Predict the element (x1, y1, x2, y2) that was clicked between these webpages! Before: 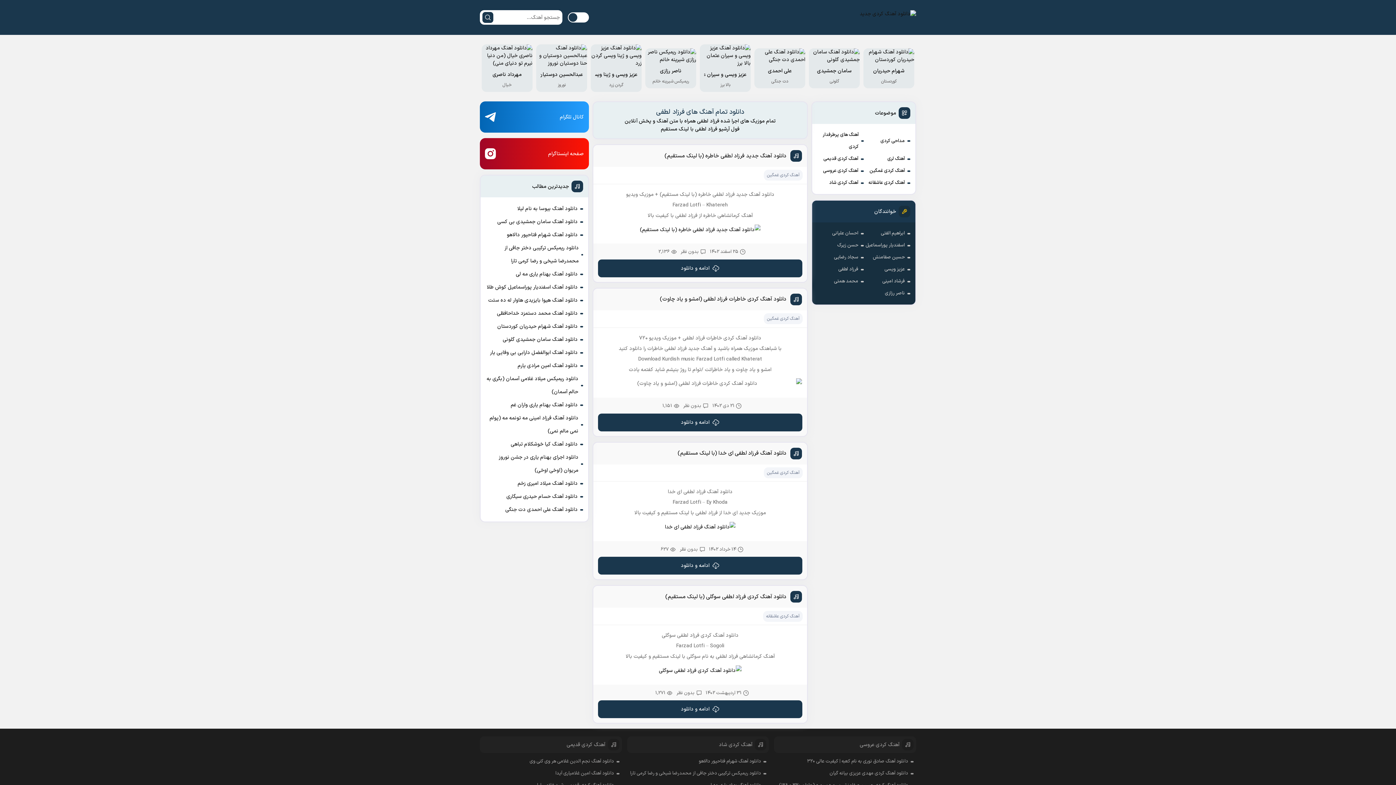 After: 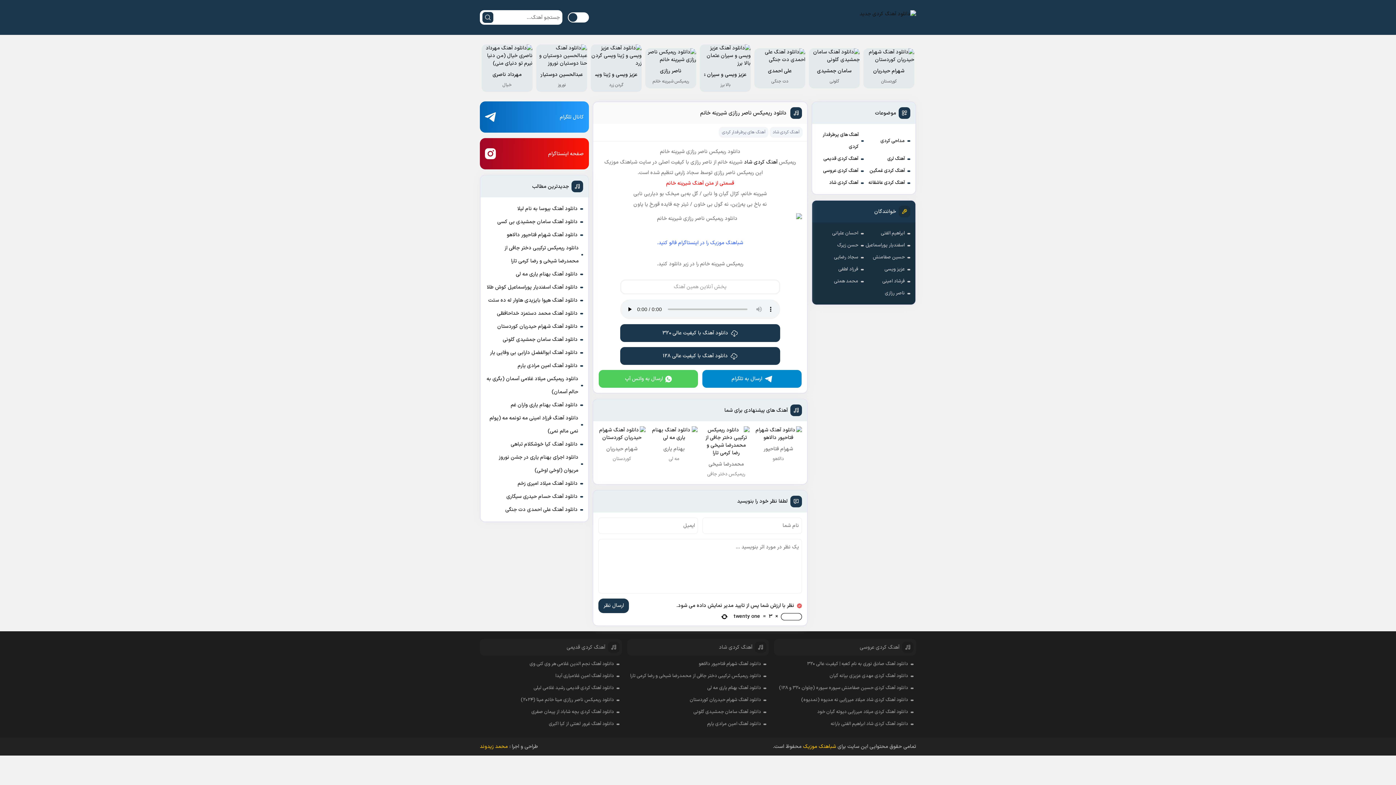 Action: bbox: (645, 48, 696, 88) label: ناصر رزازی
ریمیکس شیرینه خانم